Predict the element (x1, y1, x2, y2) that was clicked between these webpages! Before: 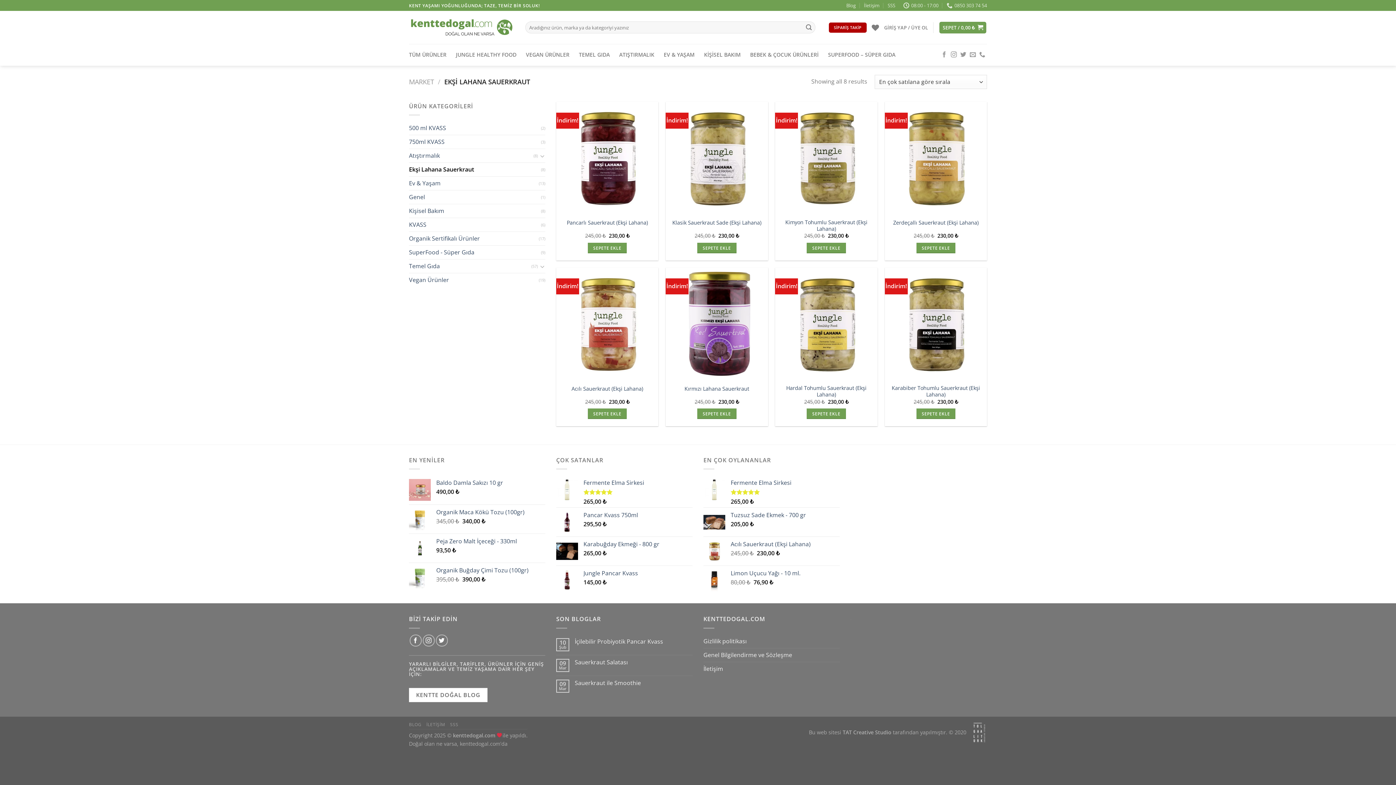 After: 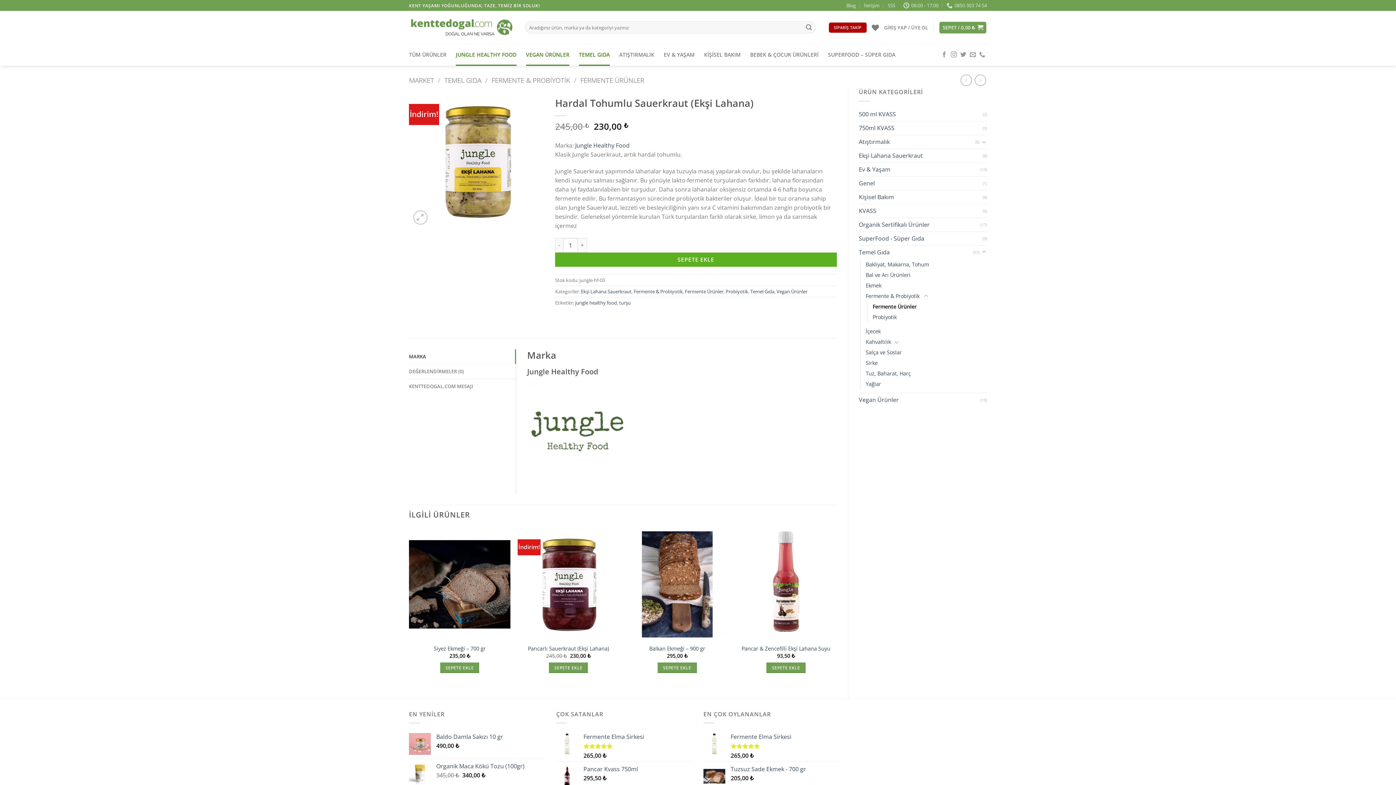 Action: bbox: (779, 385, 874, 398) label: Hardal Tohumlu Sauerkraut (Ekşi Lahana)